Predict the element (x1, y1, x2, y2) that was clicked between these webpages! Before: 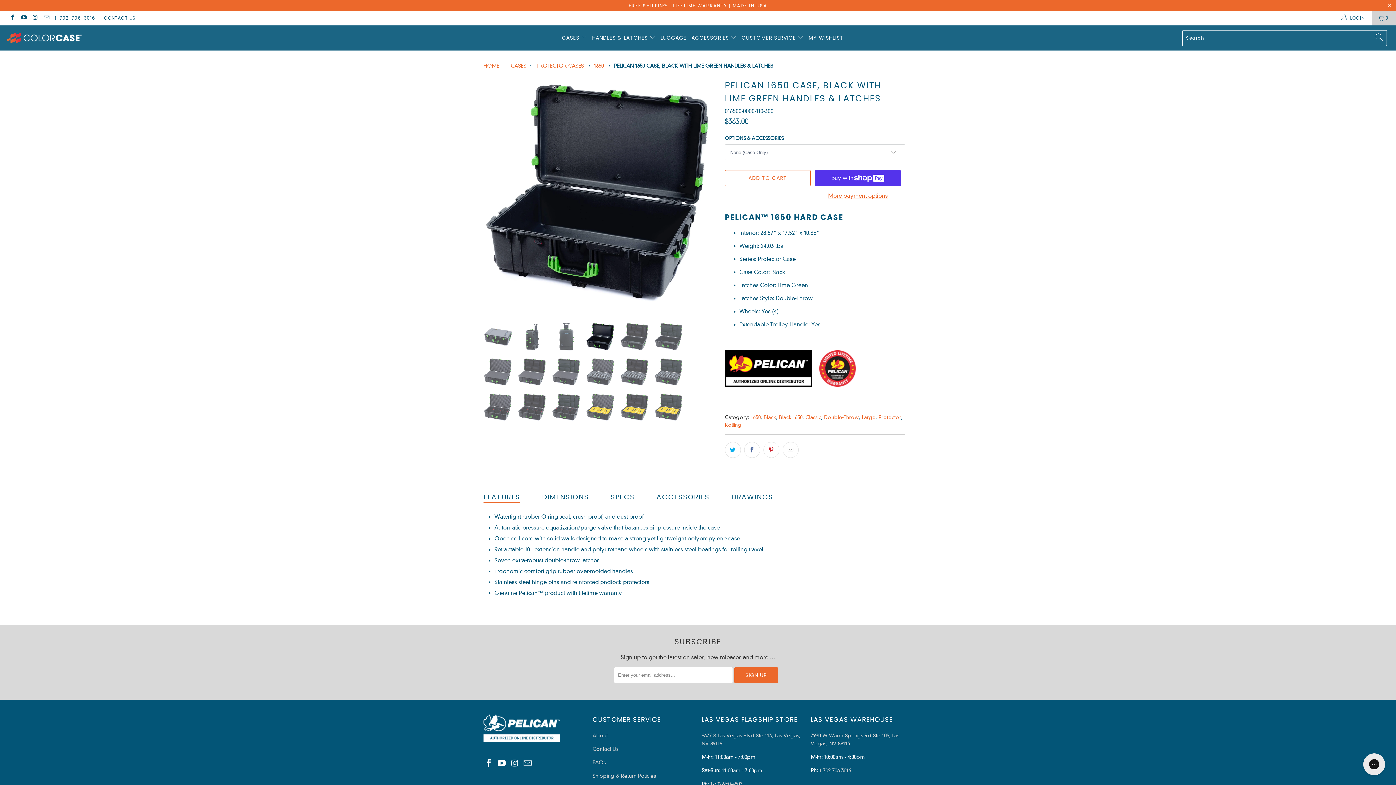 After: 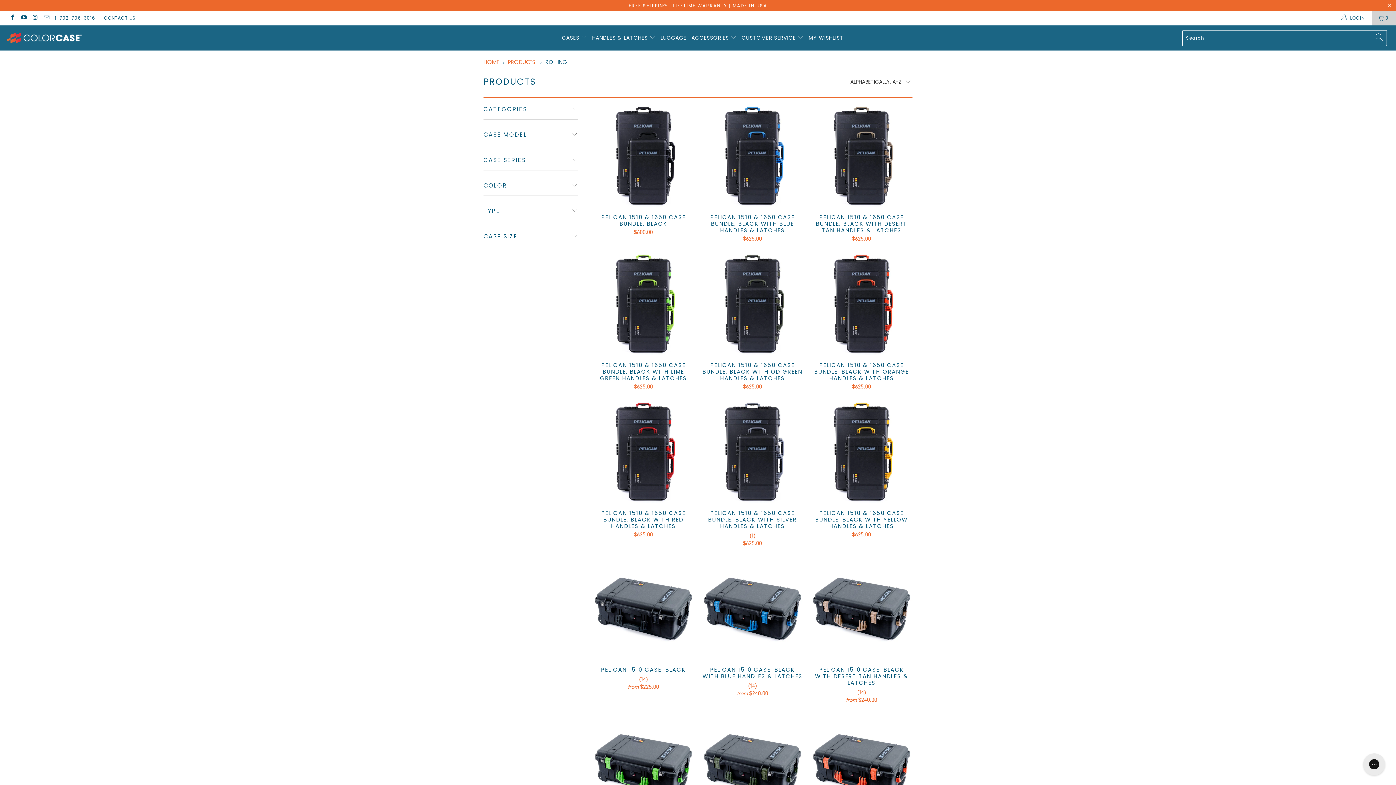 Action: label: Rolling bbox: (725, 422, 741, 427)